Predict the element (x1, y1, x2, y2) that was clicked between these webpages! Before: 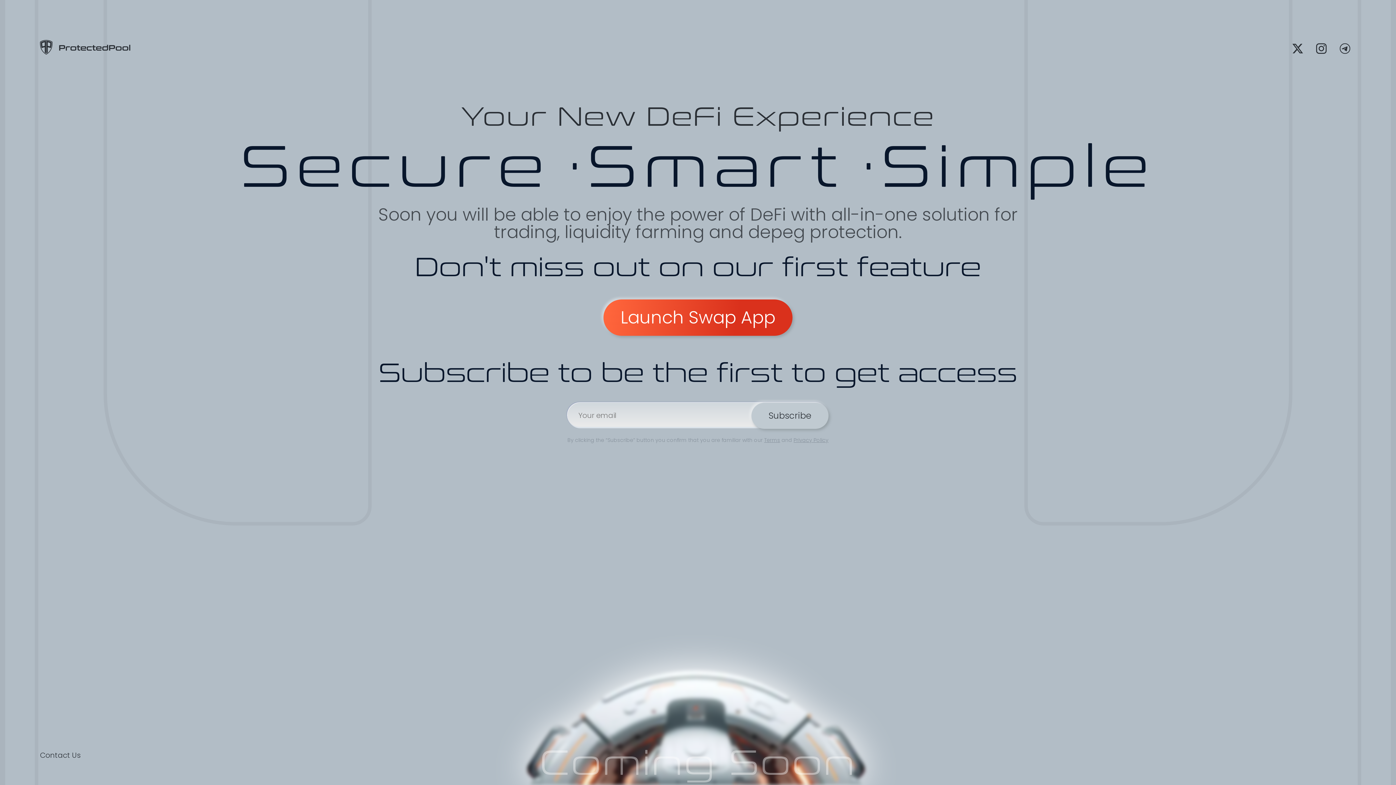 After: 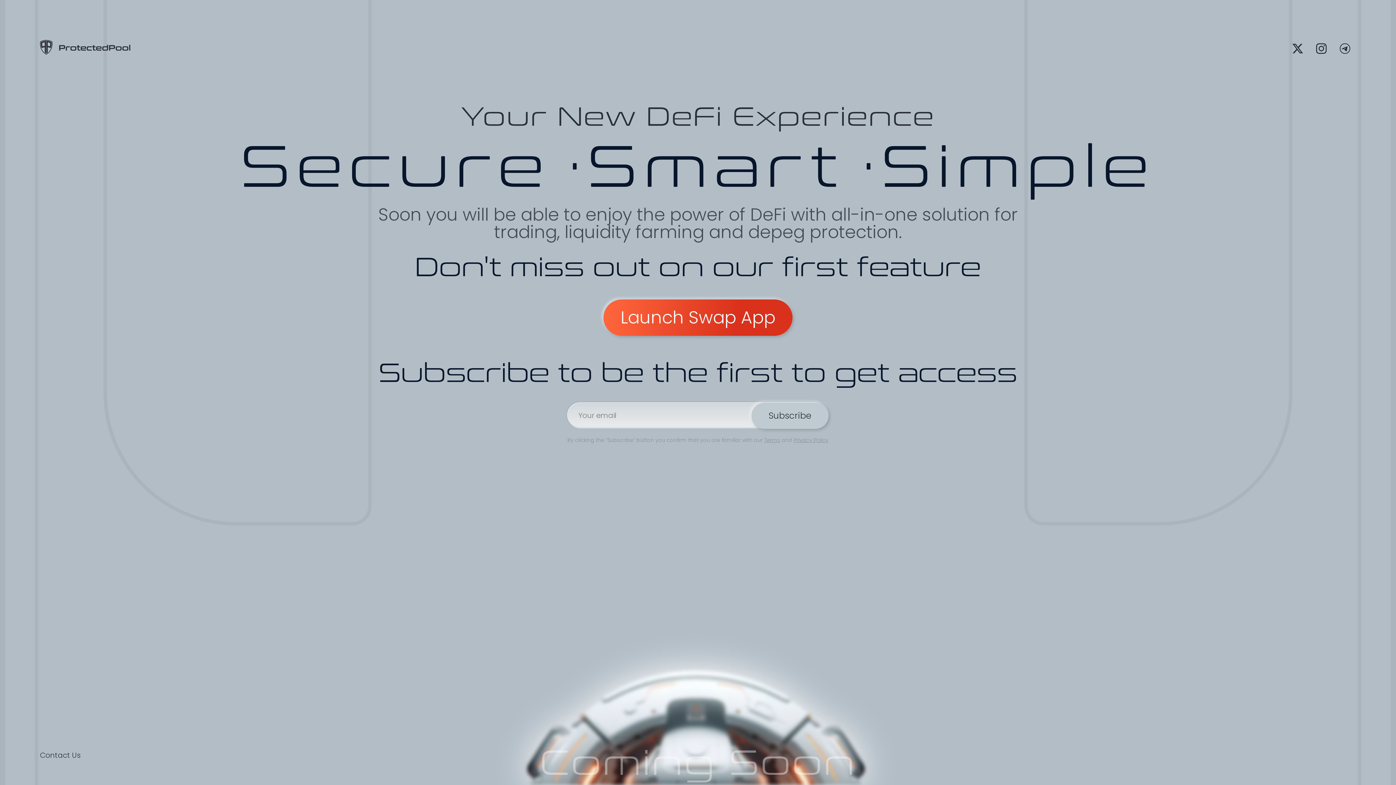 Action: bbox: (39, 48, 130, 57)